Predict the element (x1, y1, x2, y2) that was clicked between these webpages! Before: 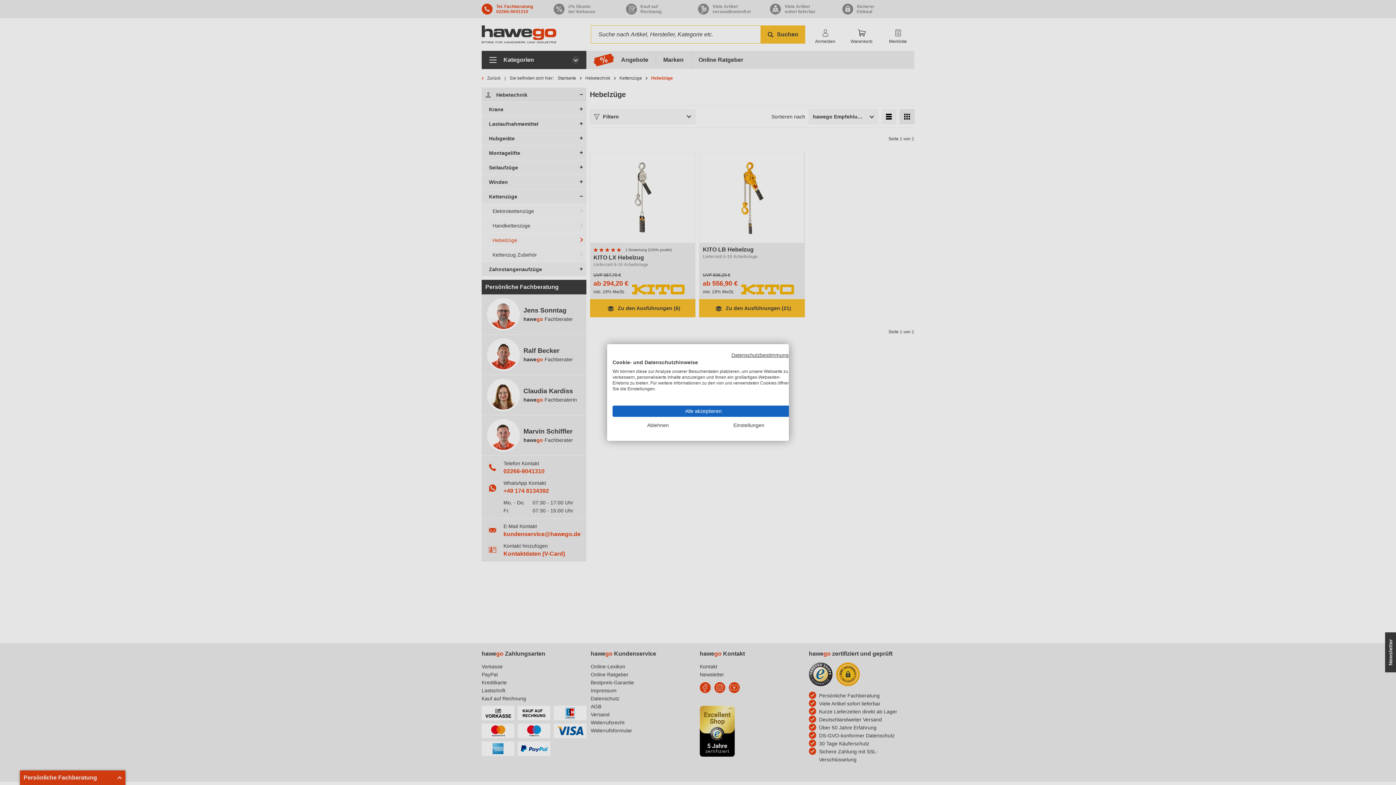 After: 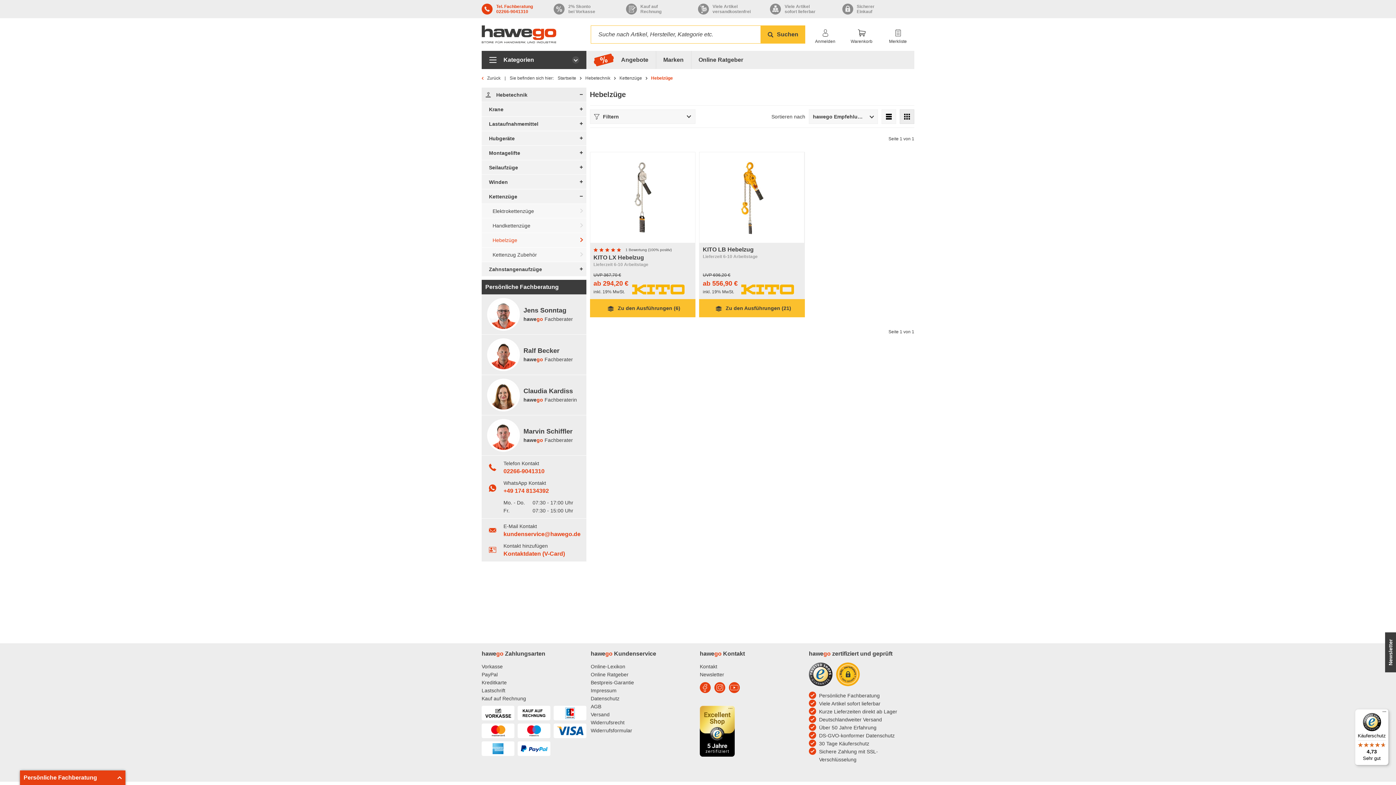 Action: bbox: (612, 405, 794, 417) label: Akzeptieren Sie alle cookies